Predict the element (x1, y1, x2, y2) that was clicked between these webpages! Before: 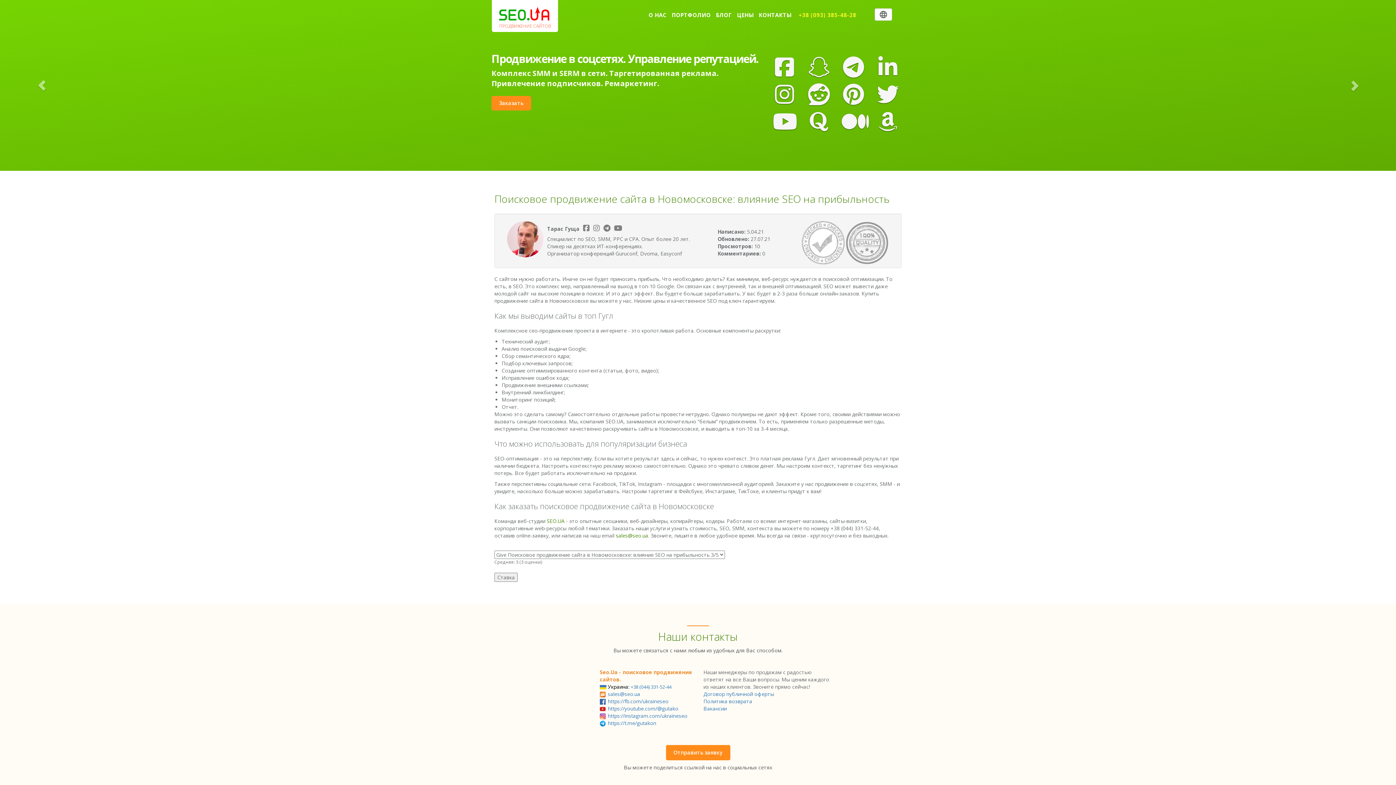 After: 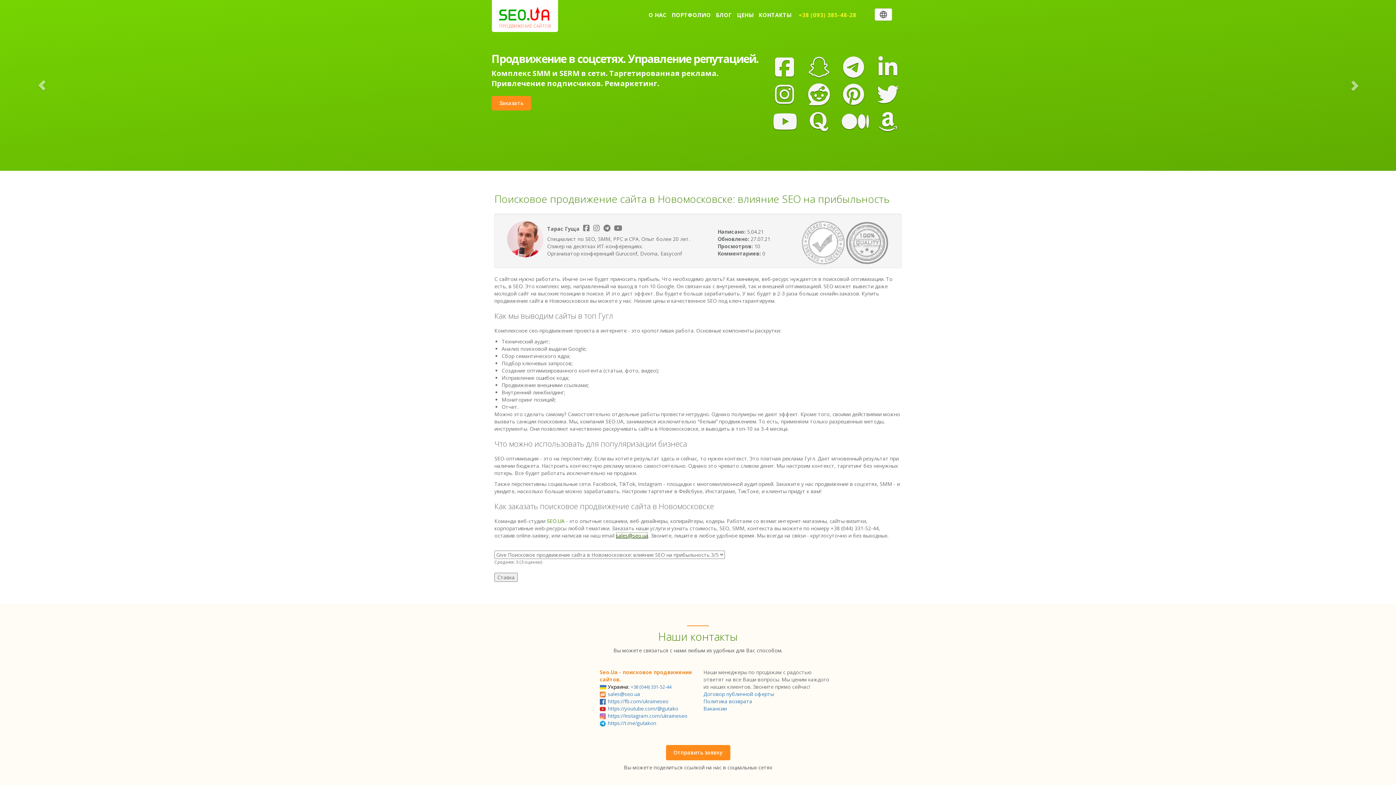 Action: label: sales@seo.ua bbox: (616, 532, 648, 539)